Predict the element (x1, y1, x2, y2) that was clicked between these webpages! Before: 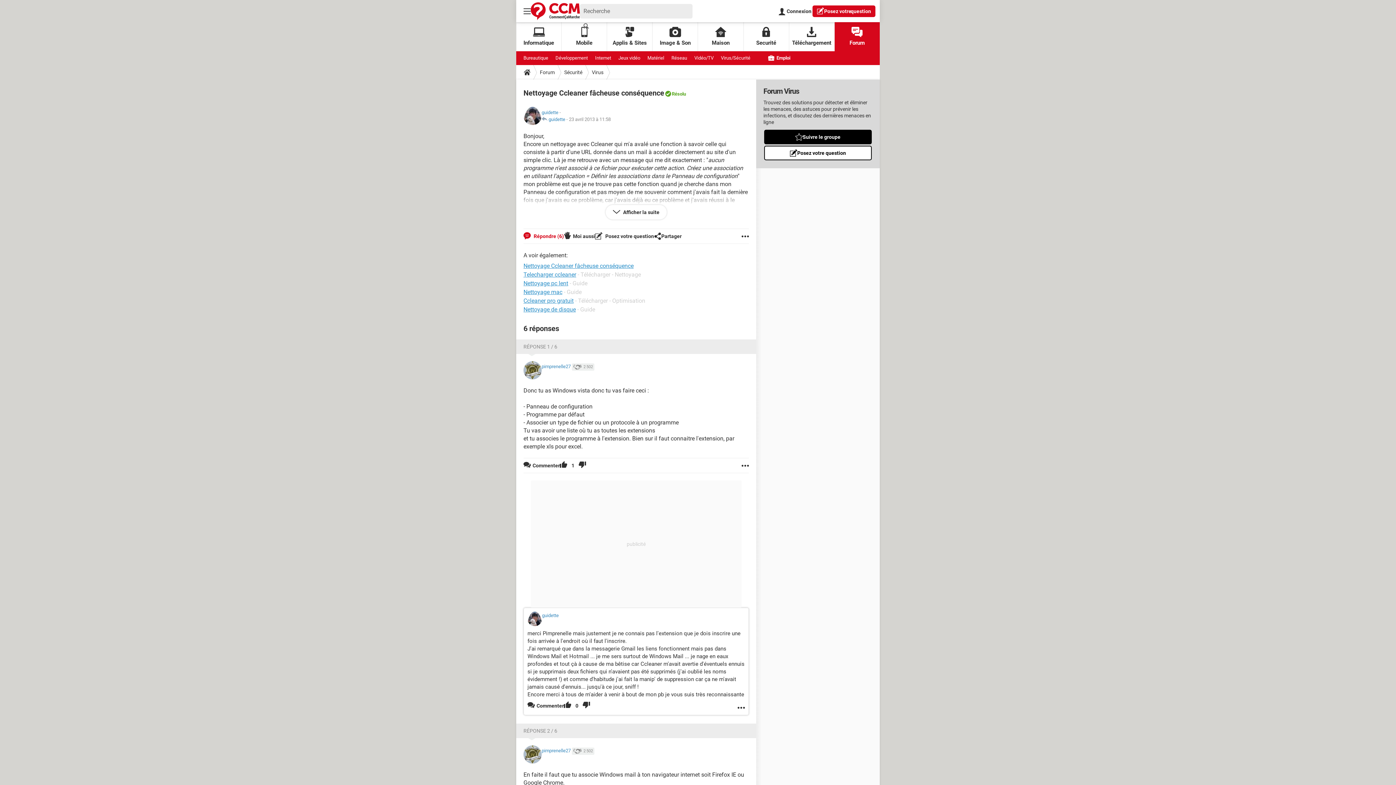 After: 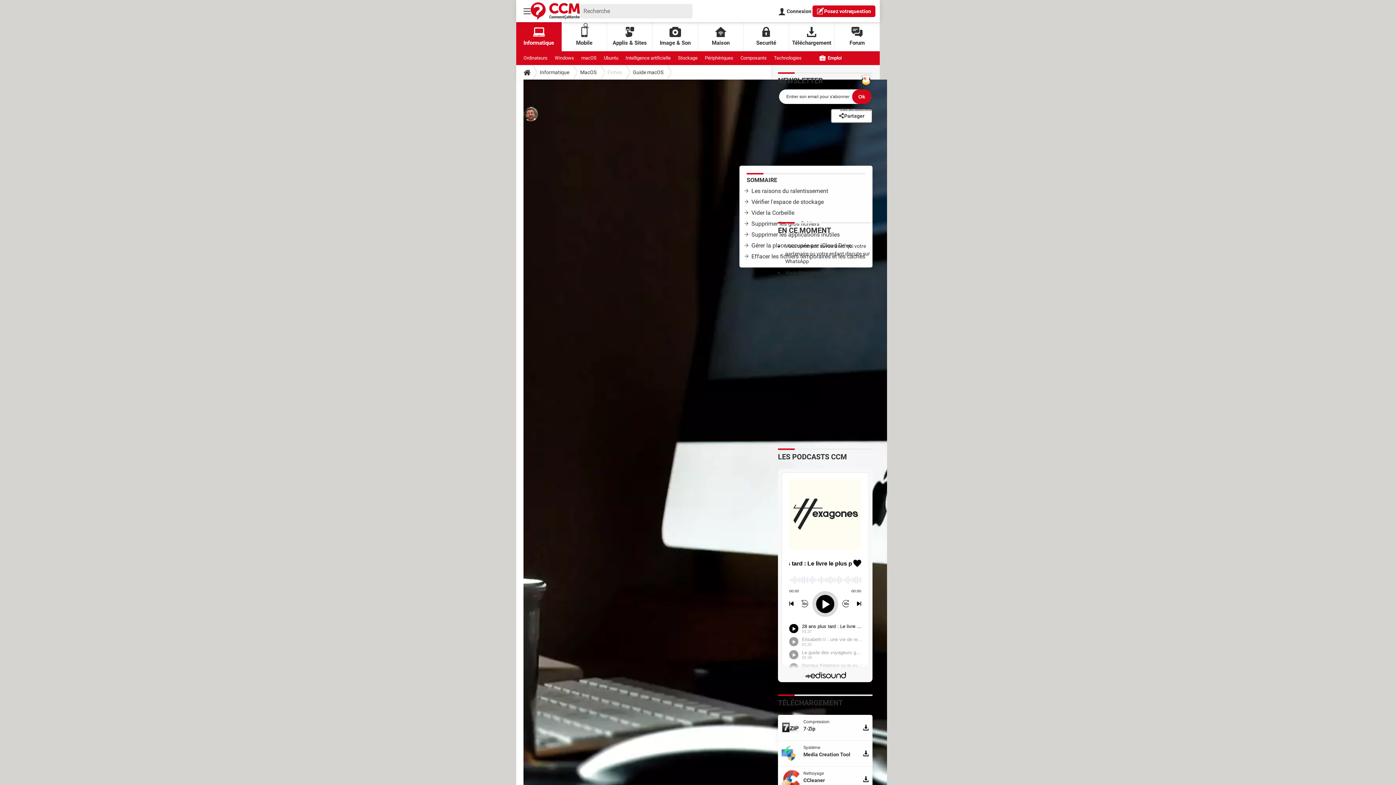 Action: label: Nettoyage mac bbox: (523, 288, 562, 295)